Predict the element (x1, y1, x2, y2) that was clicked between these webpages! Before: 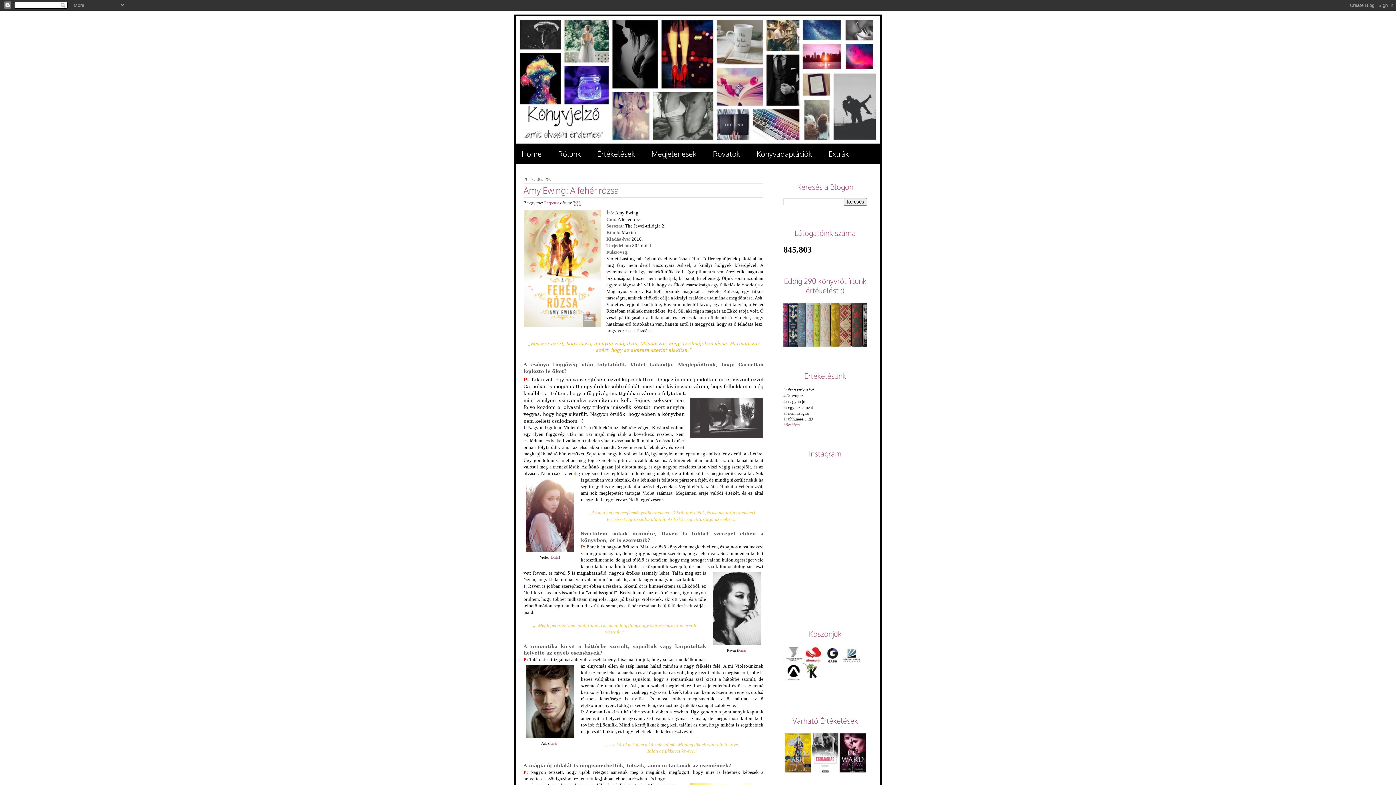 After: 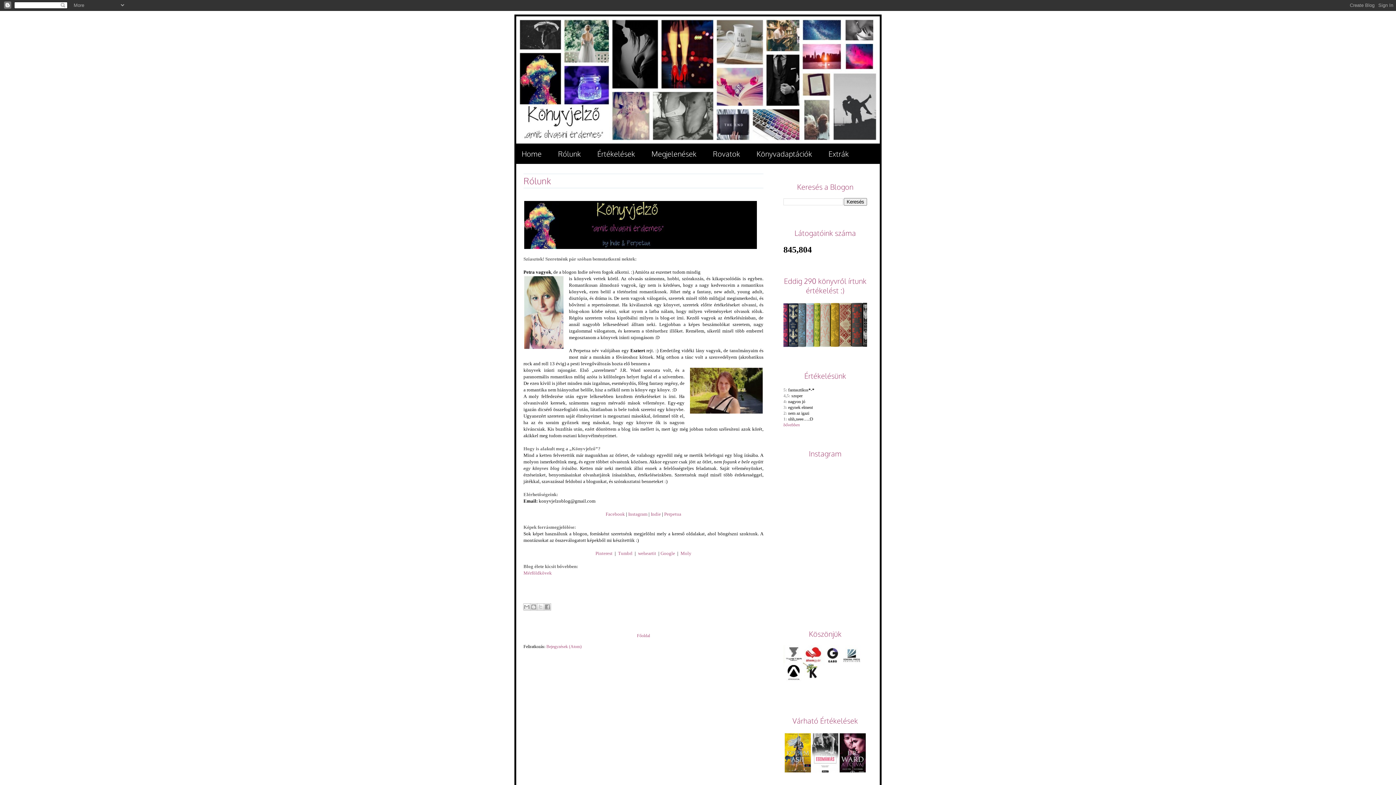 Action: bbox: (558, 149, 581, 158) label: Rólunk